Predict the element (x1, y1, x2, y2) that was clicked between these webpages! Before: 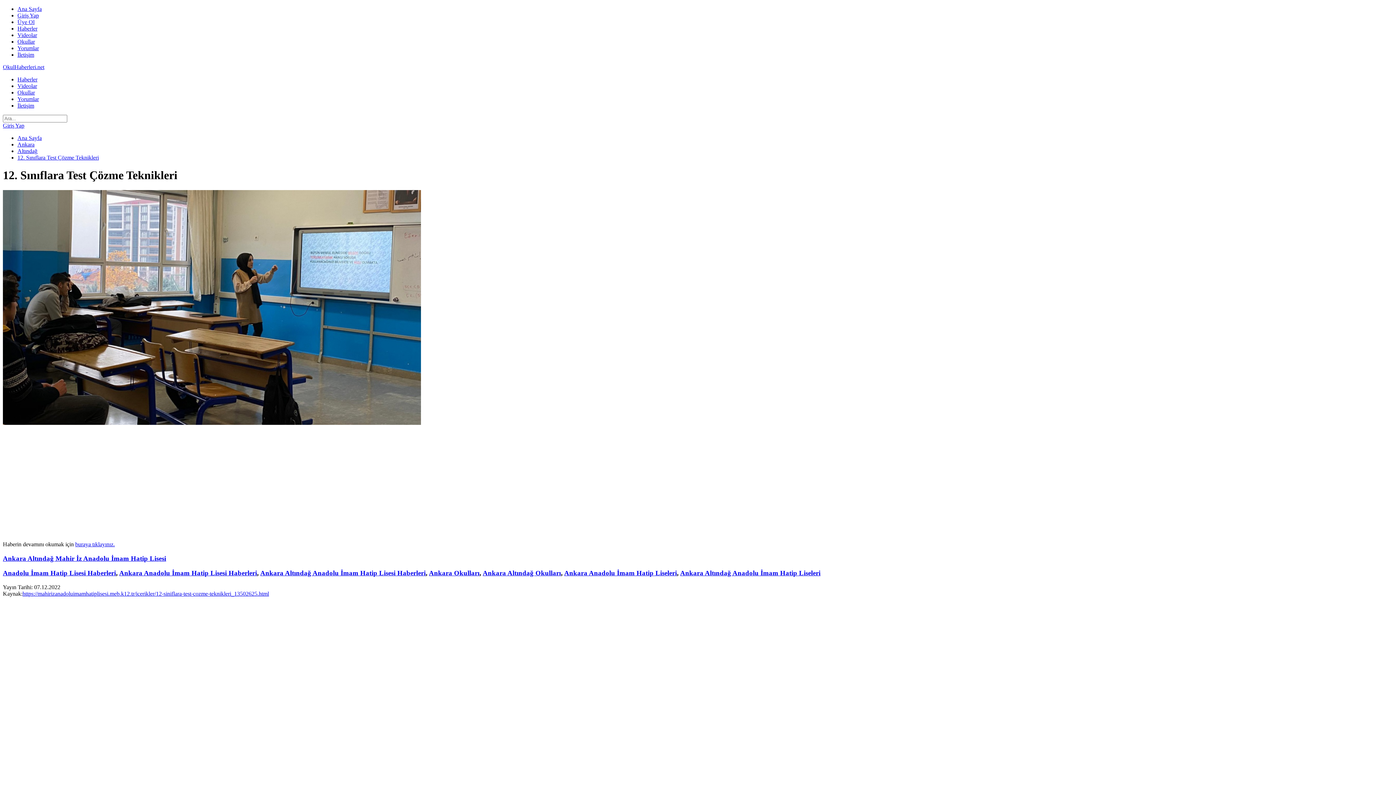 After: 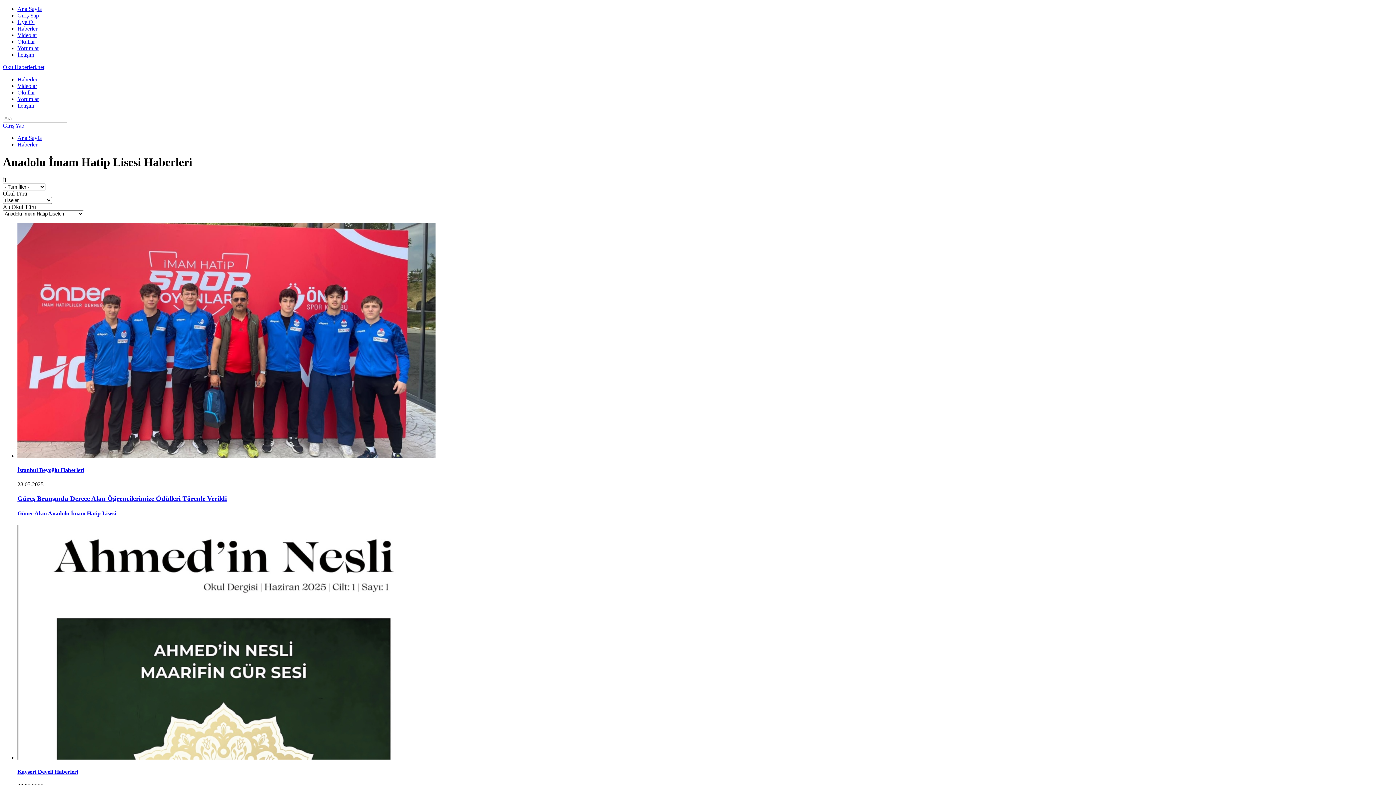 Action: label: Anadolu İmam Hatip Lisesi Haberleri bbox: (2, 569, 116, 577)